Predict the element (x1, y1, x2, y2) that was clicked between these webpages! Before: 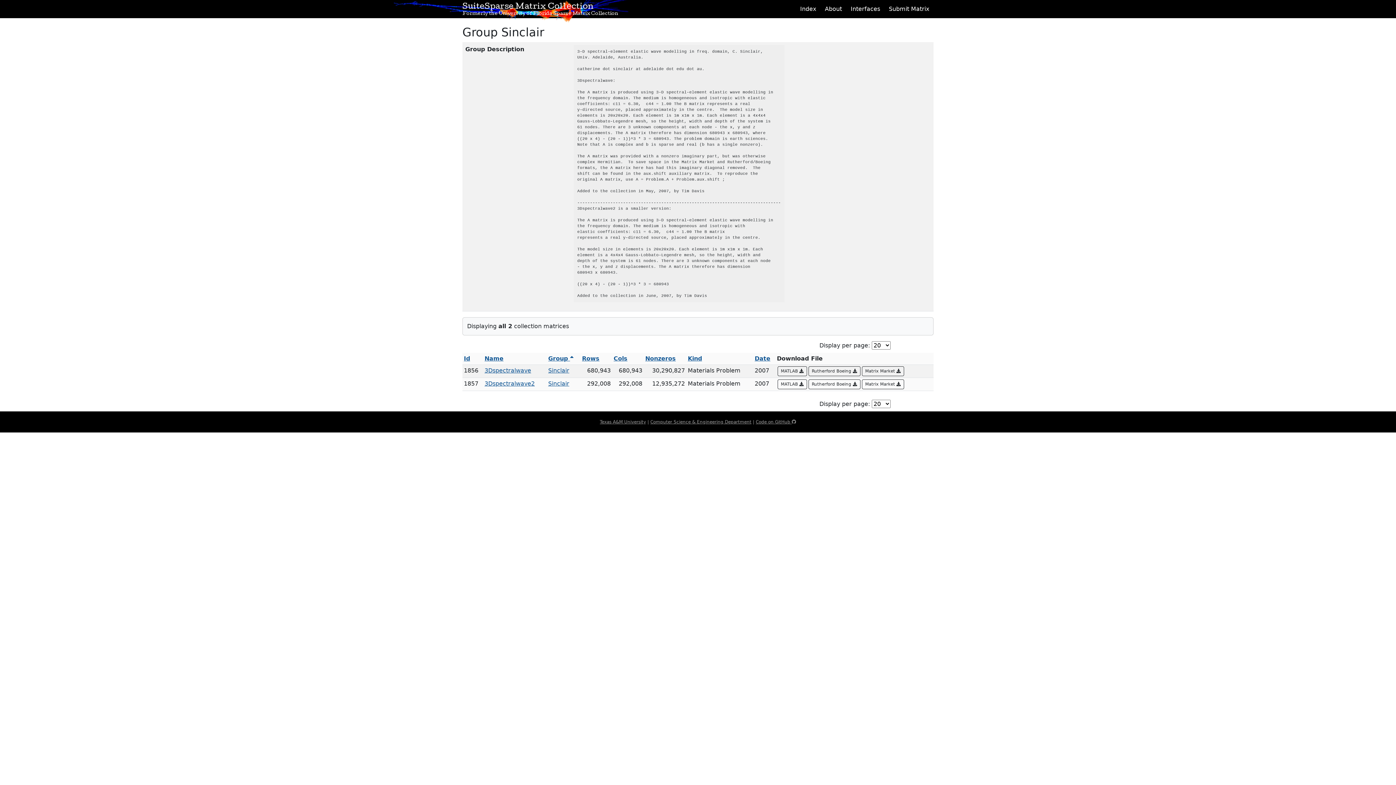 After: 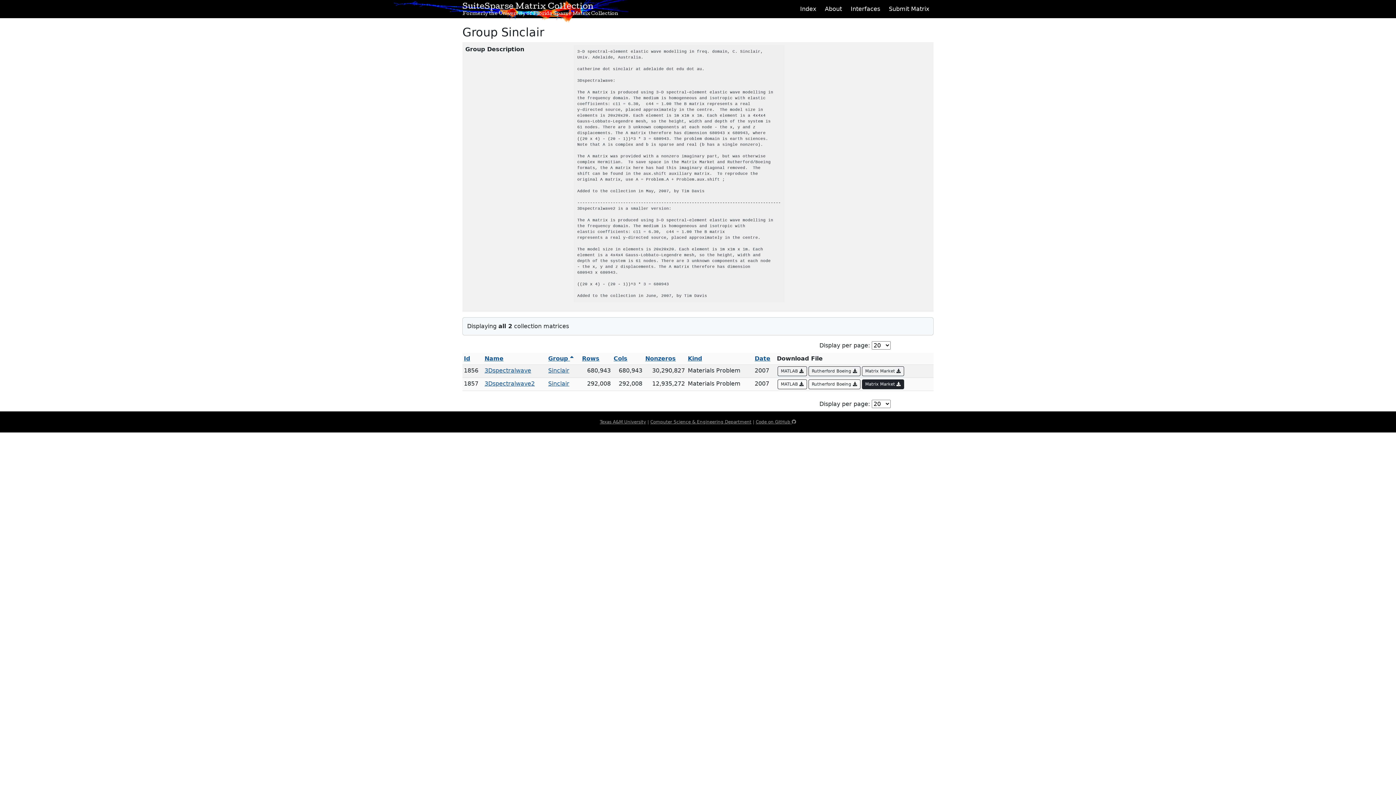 Action: bbox: (862, 379, 904, 389) label: Matrix Market 